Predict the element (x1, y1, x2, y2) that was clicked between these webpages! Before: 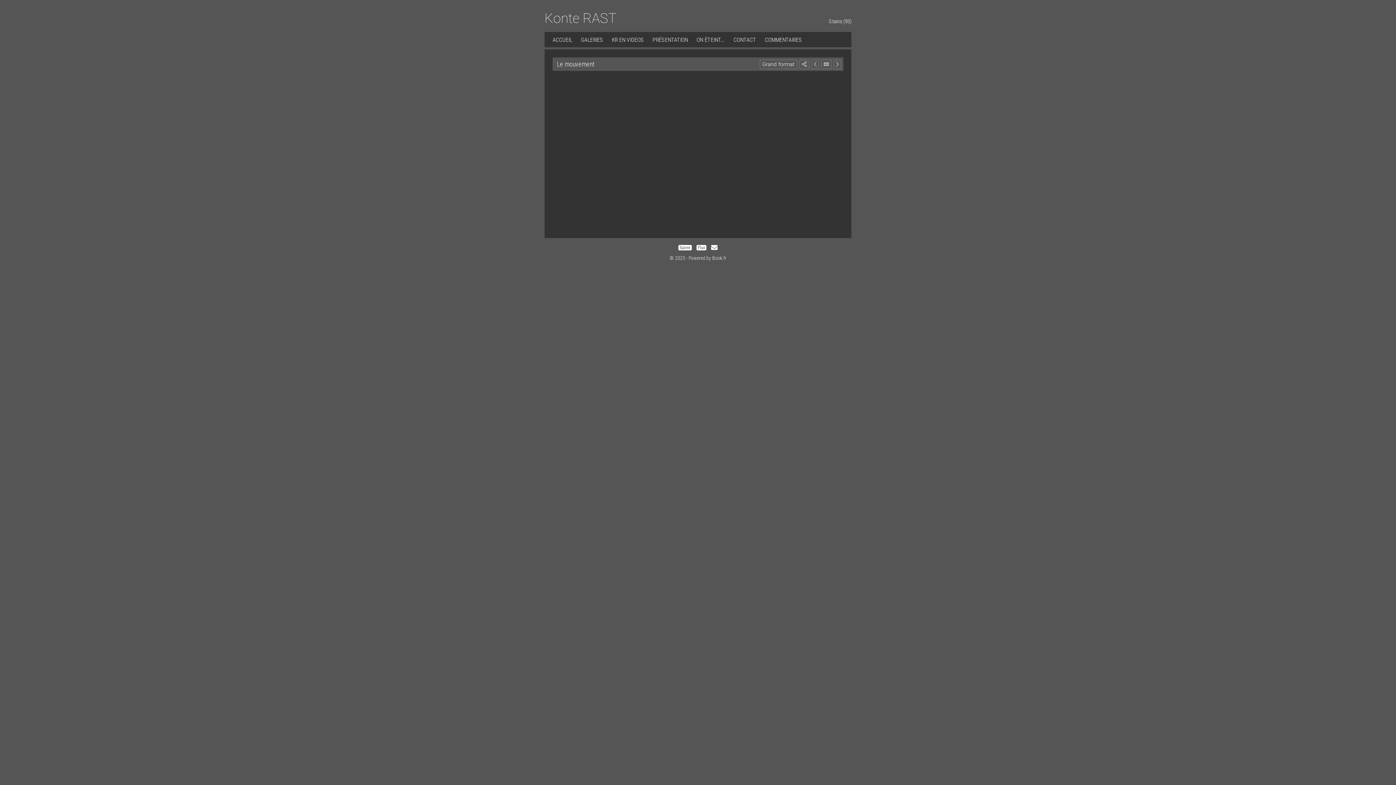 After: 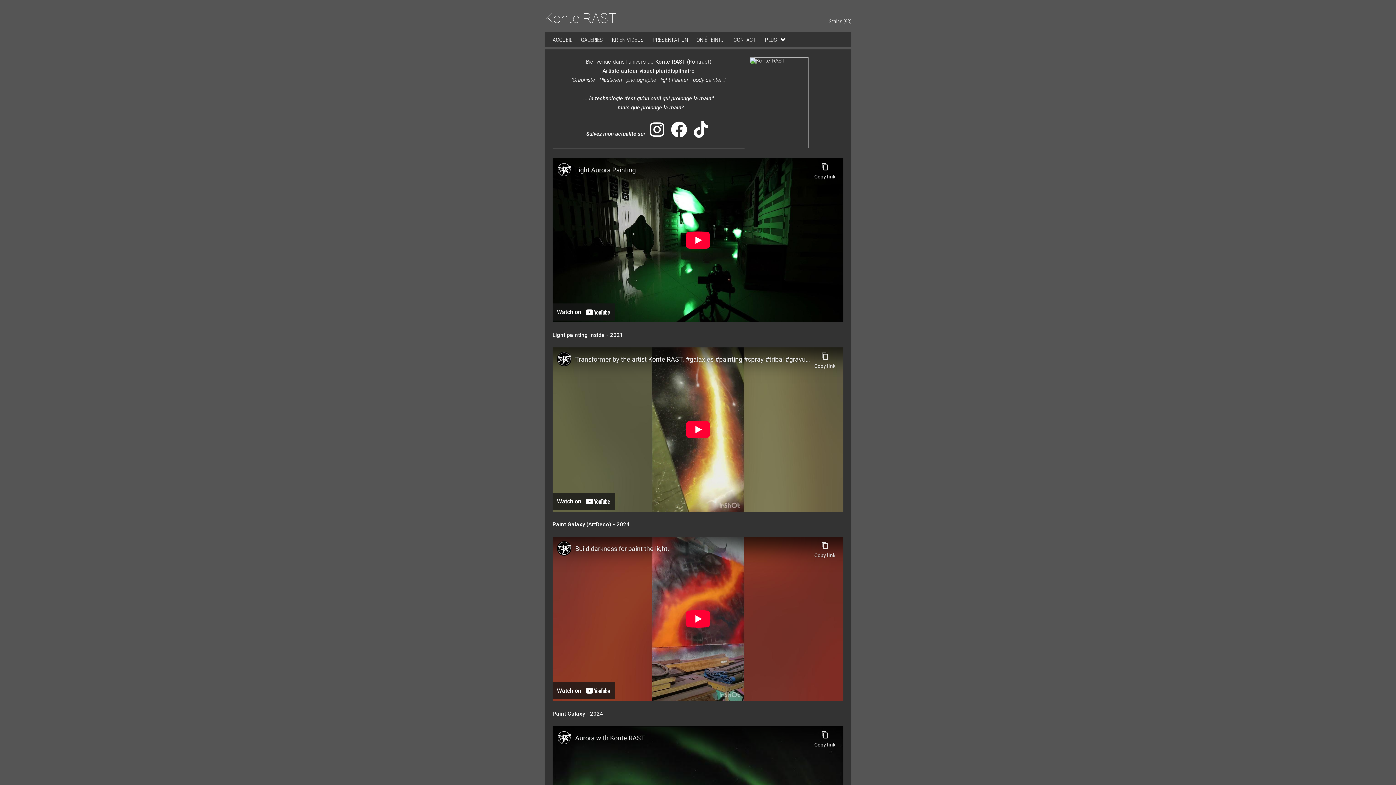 Action: label: ACCUEIL bbox: (544, 32, 576, 47)